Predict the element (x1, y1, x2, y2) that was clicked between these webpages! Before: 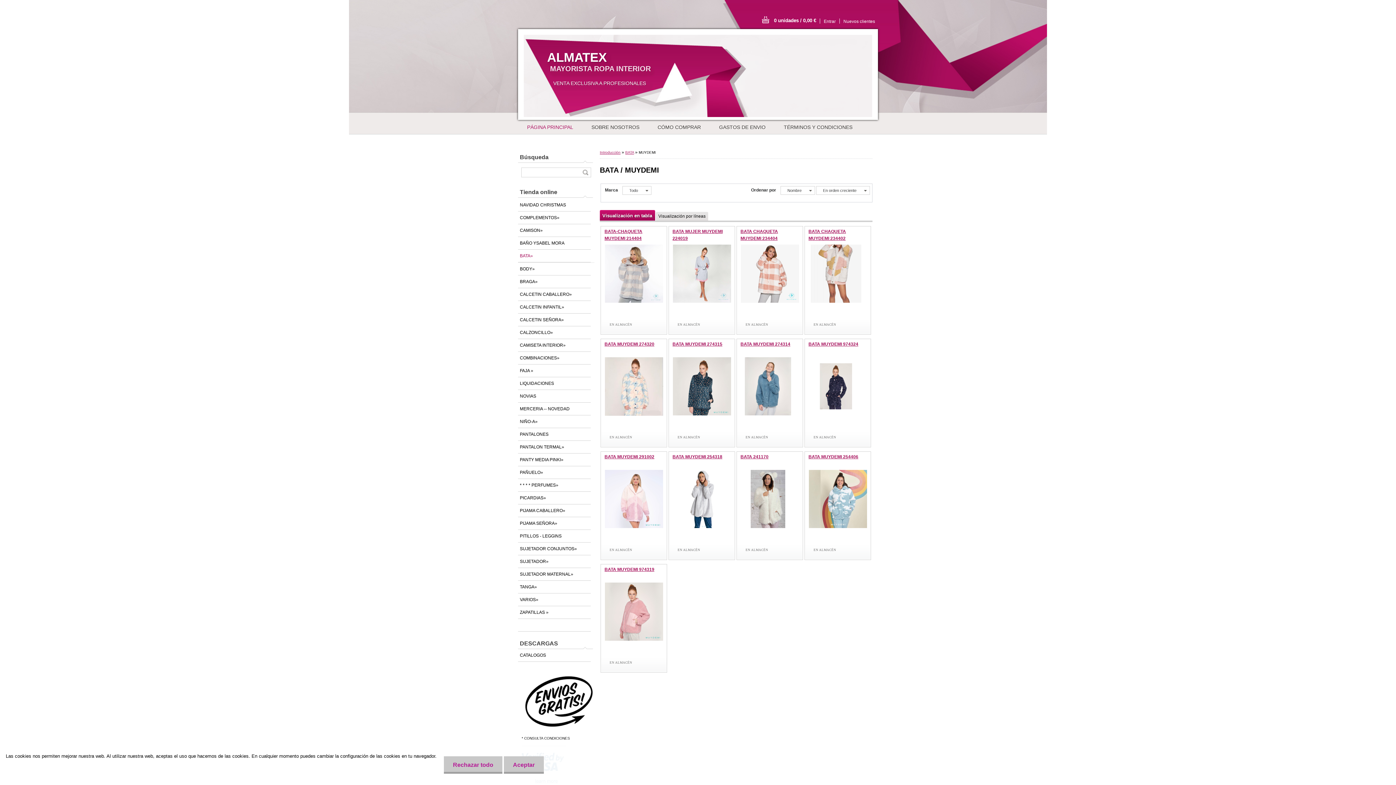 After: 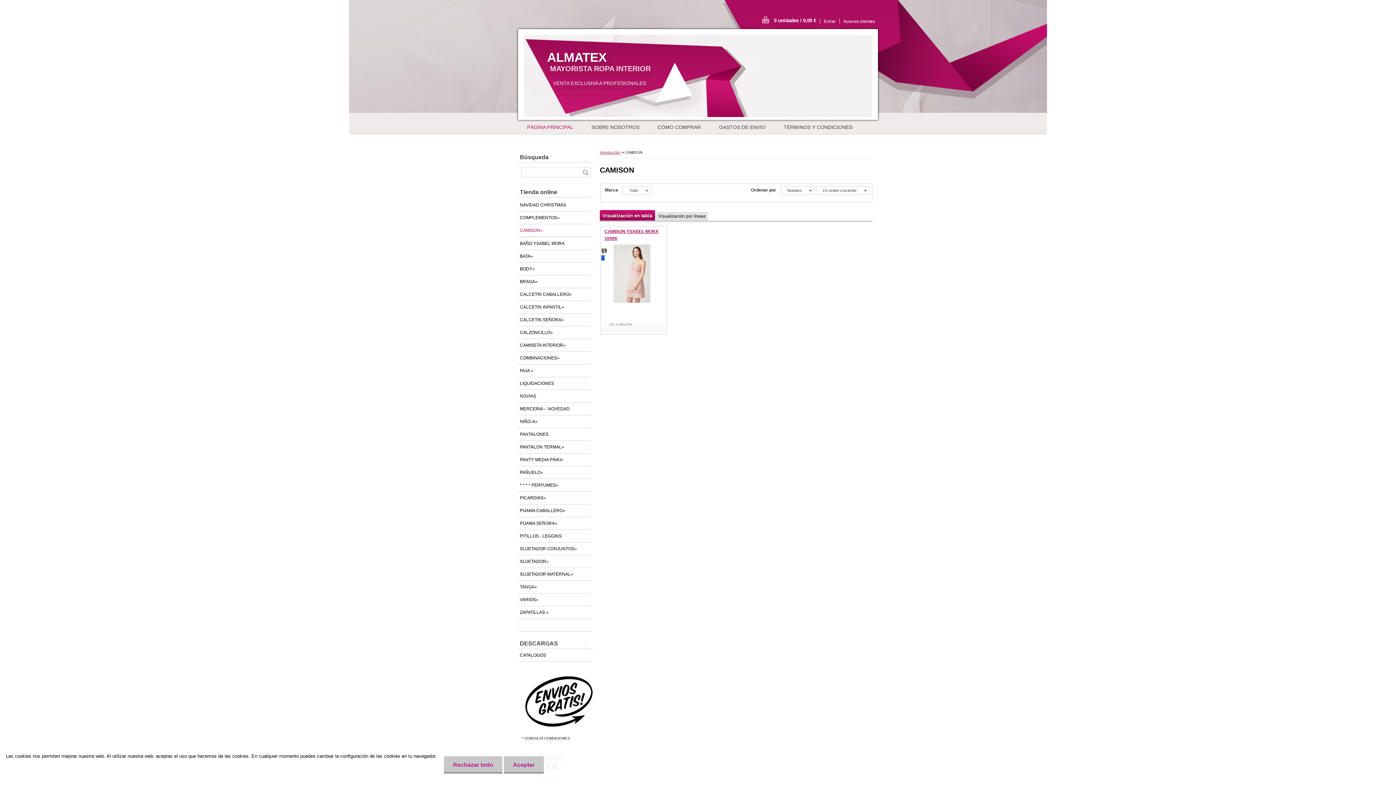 Action: label: CAMISON» bbox: (518, 224, 590, 237)